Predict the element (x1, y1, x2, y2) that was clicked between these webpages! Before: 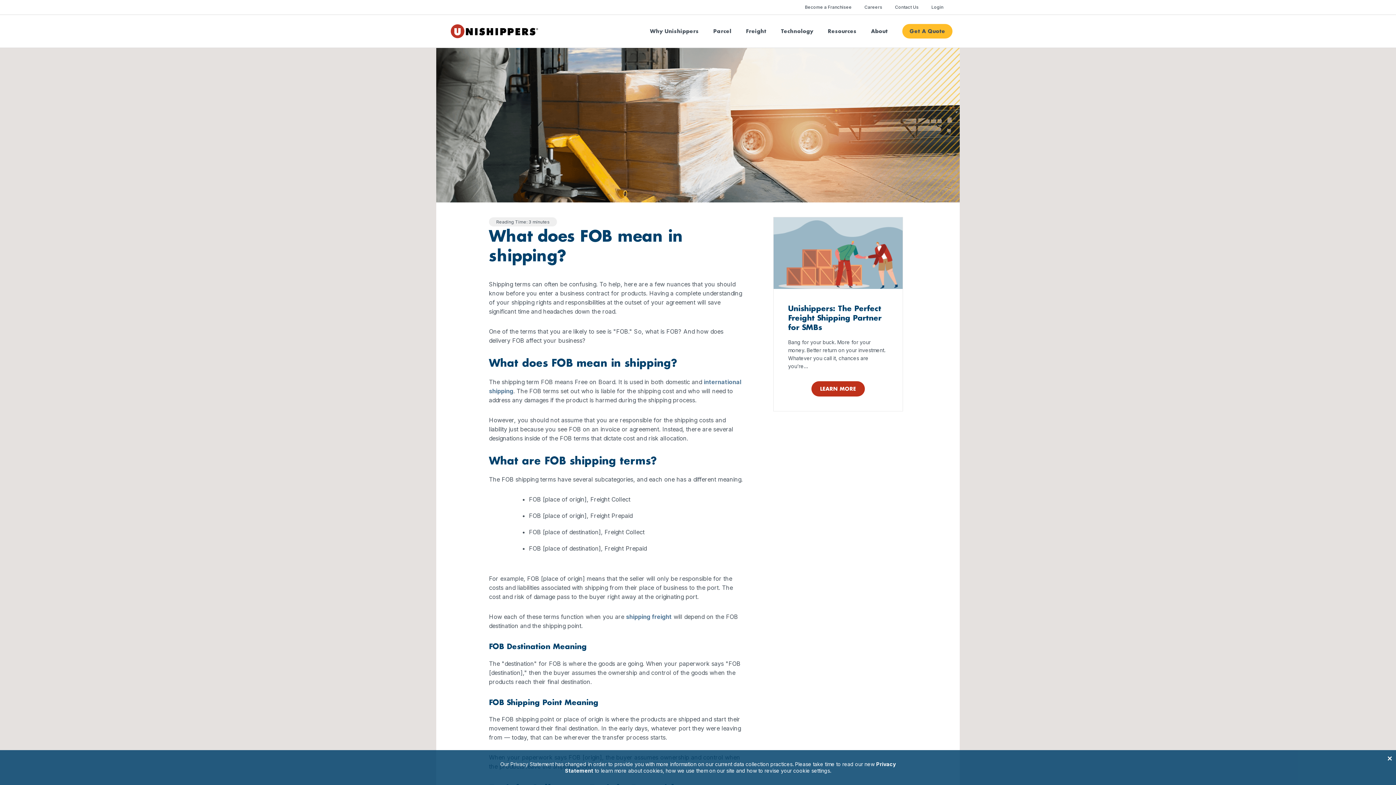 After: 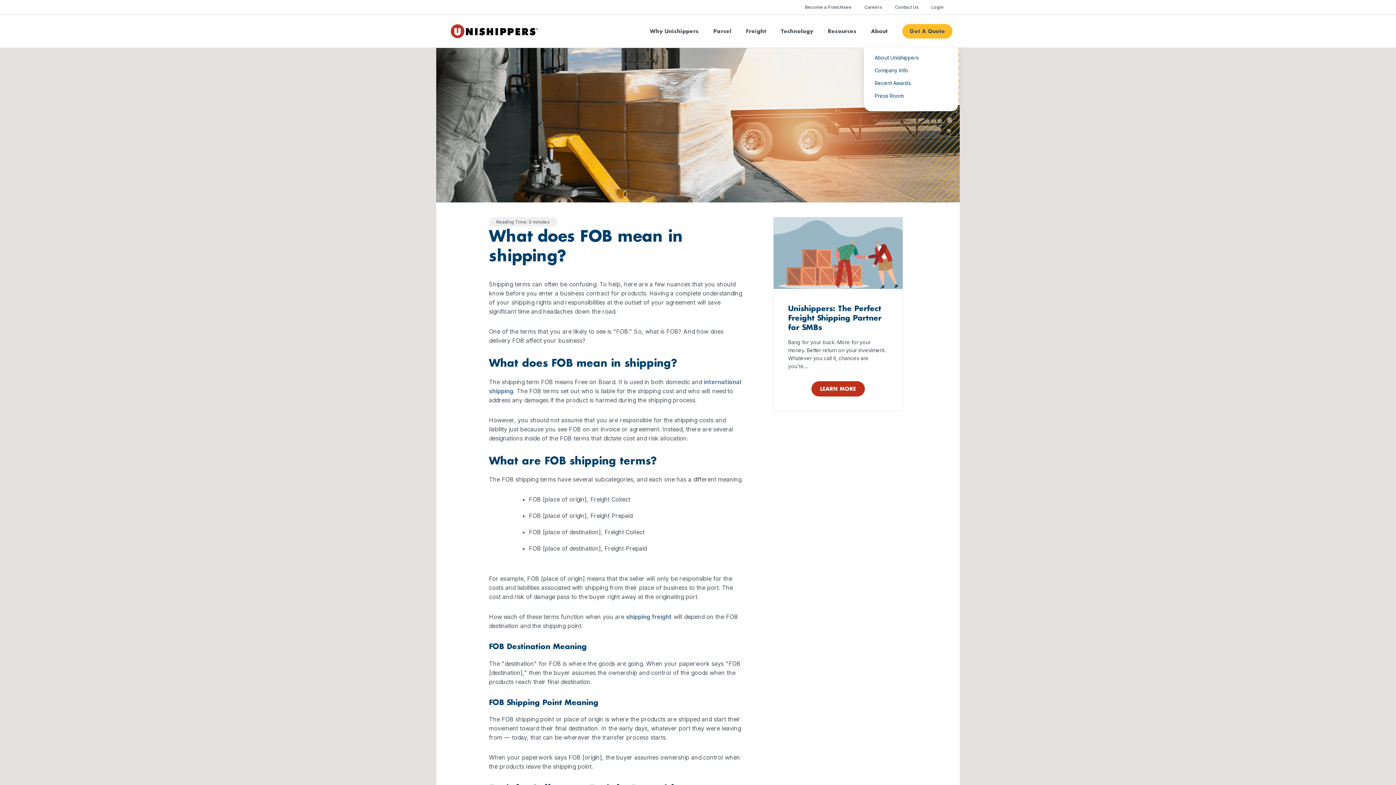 Action: bbox: (864, 14, 895, 47) label: About